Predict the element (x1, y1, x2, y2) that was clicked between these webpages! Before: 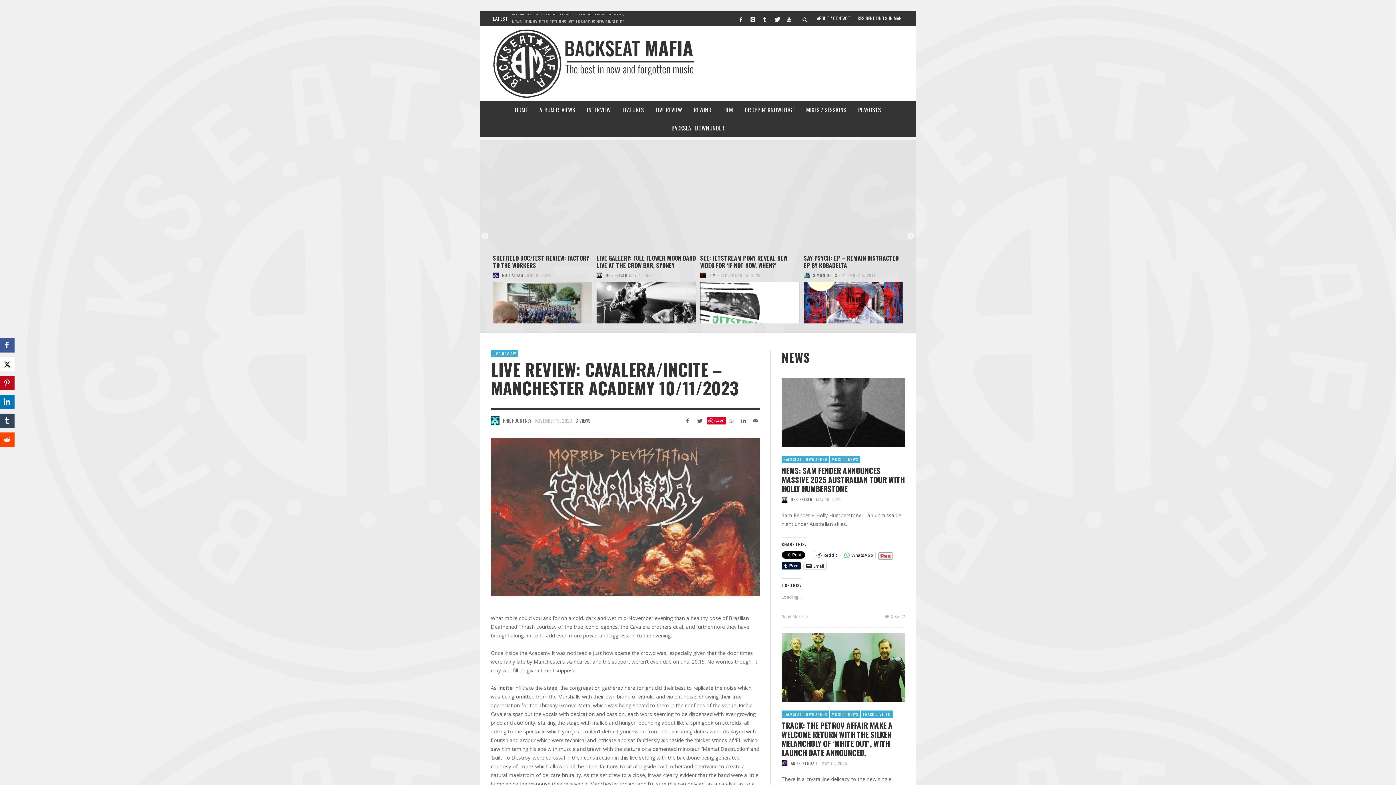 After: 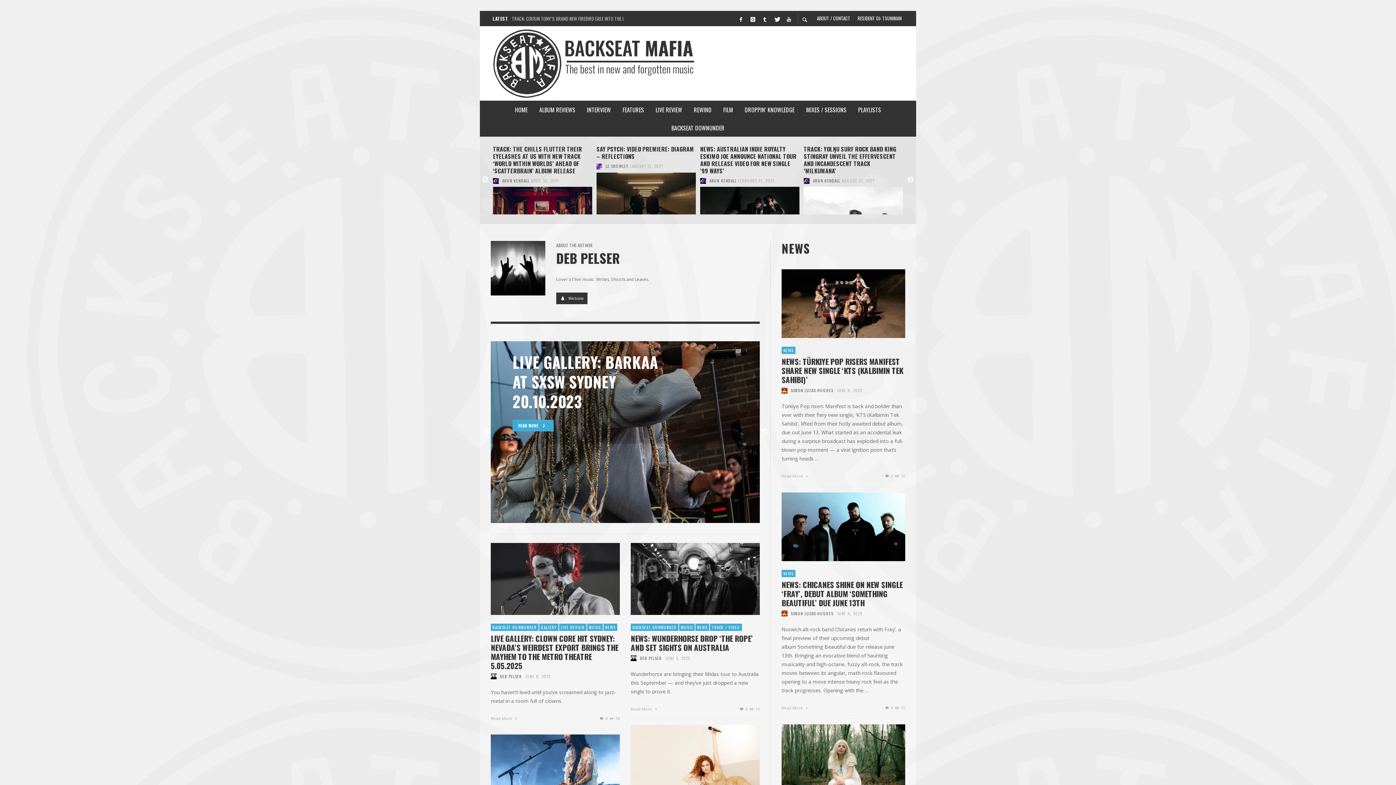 Action: label: DEB PELSER bbox: (791, 496, 812, 502)